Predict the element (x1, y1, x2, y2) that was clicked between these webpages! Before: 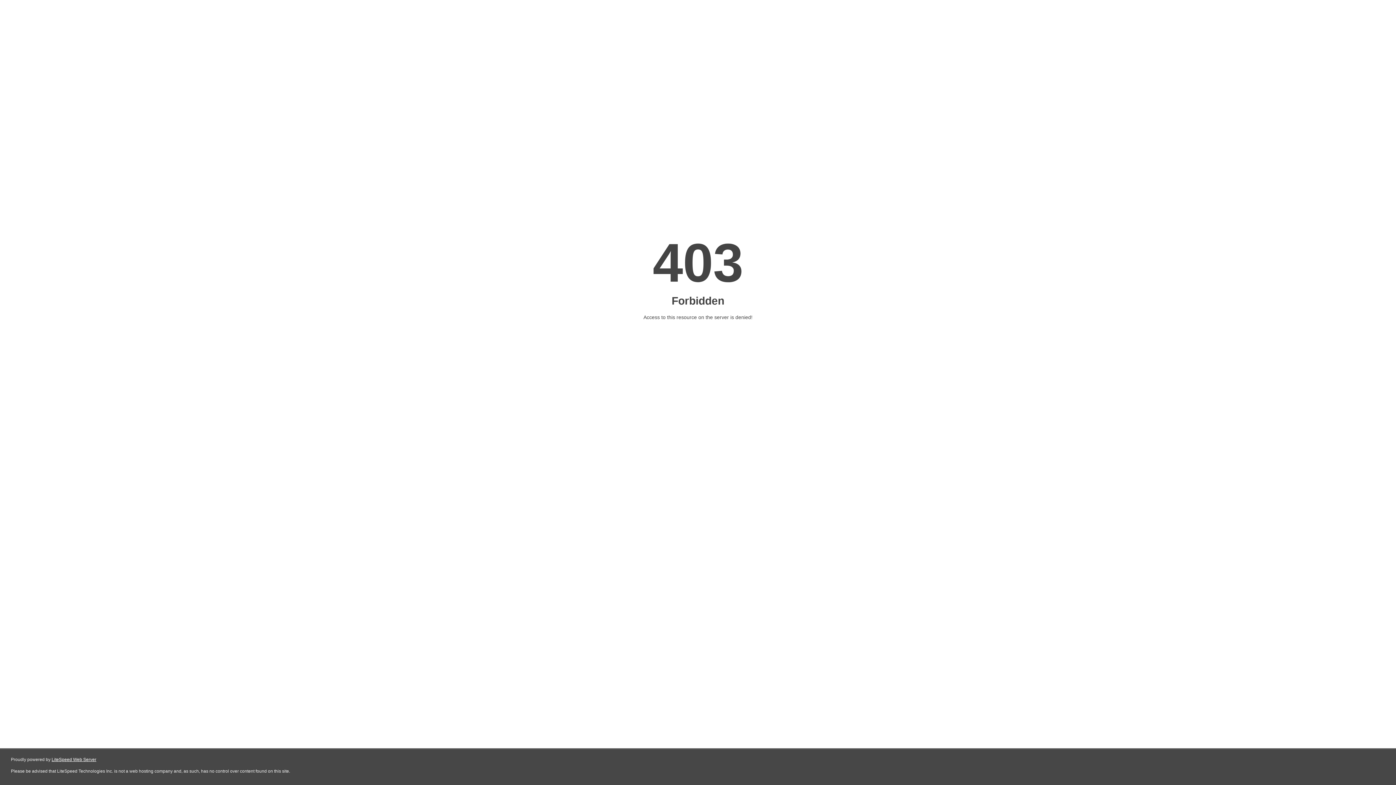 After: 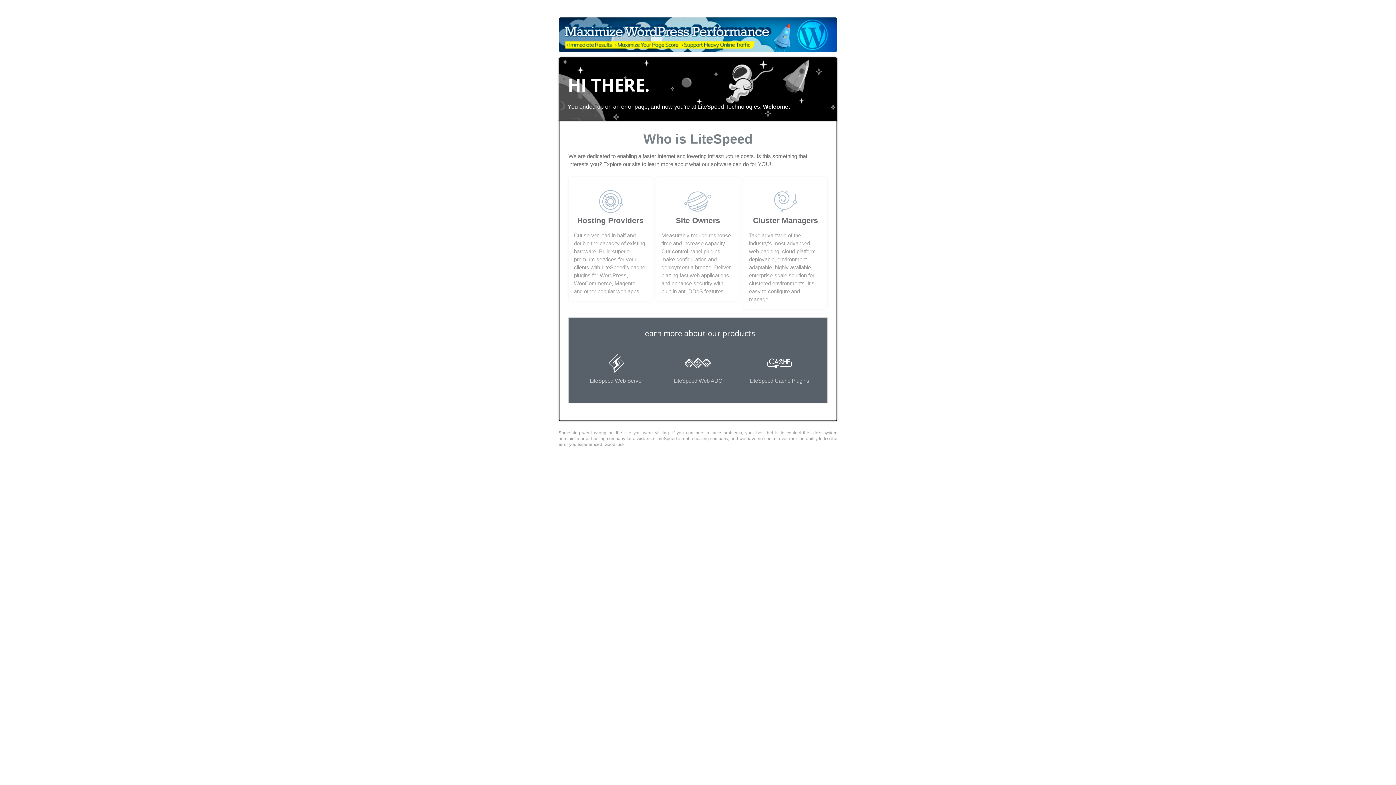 Action: bbox: (51, 757, 96, 762) label: LiteSpeed Web Server